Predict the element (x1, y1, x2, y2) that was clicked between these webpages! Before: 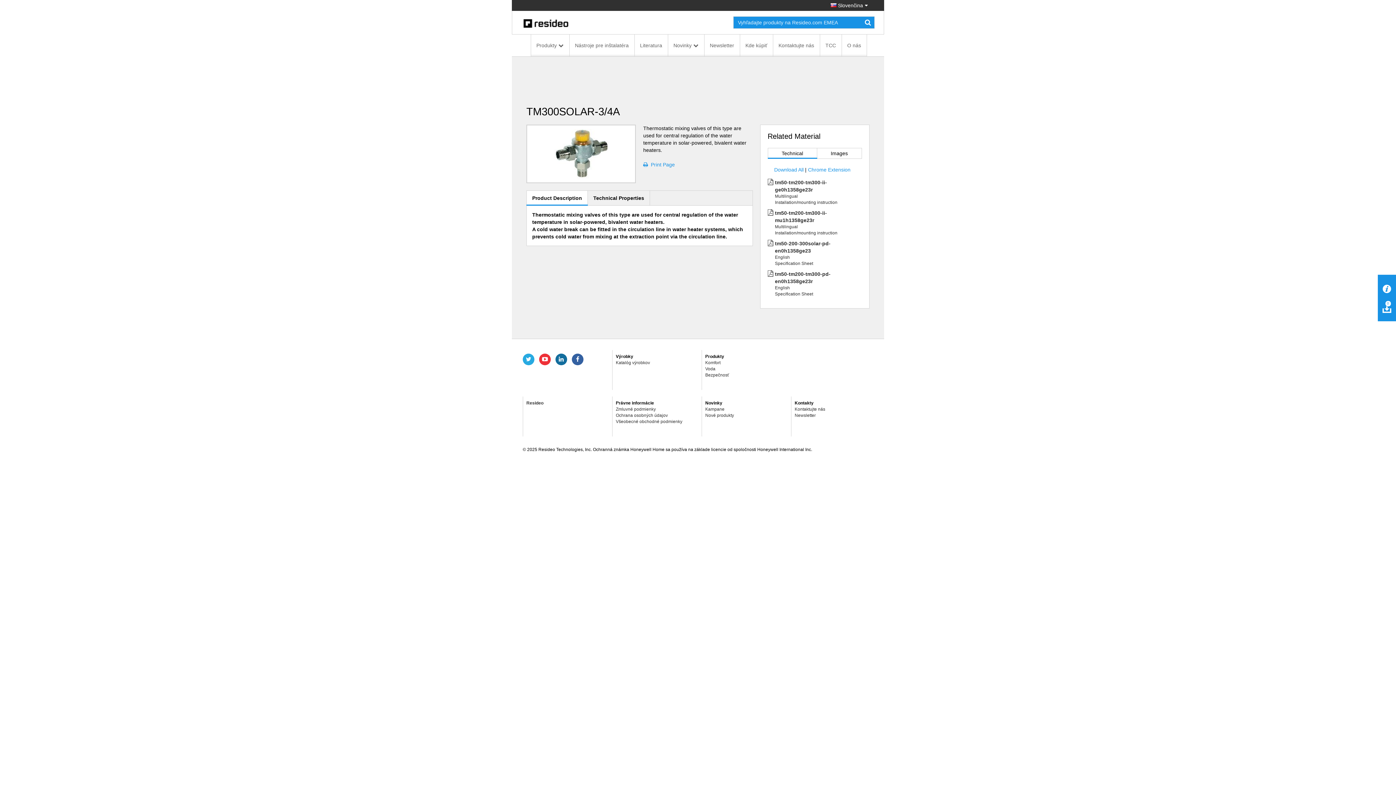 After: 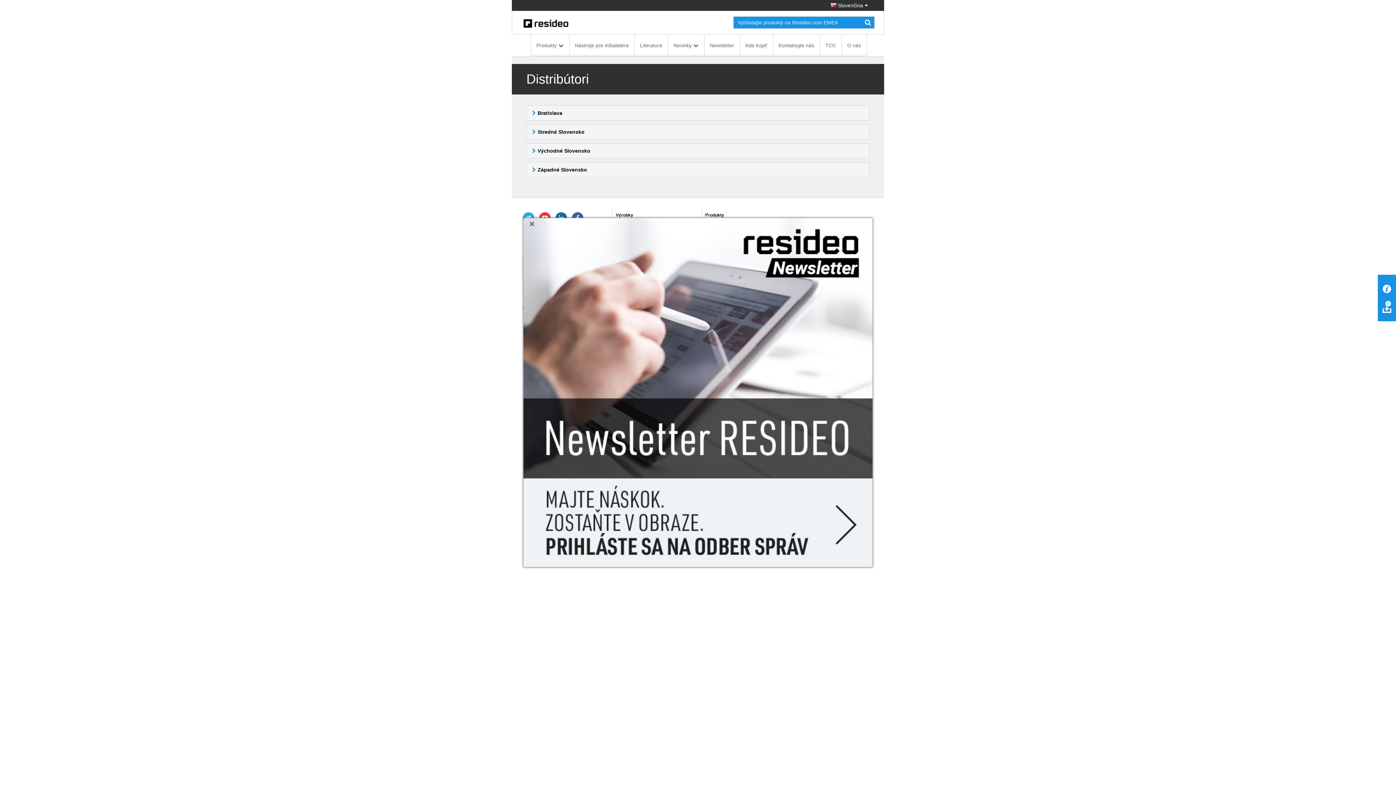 Action: label: Kde kúpiť bbox: (740, 34, 772, 56)